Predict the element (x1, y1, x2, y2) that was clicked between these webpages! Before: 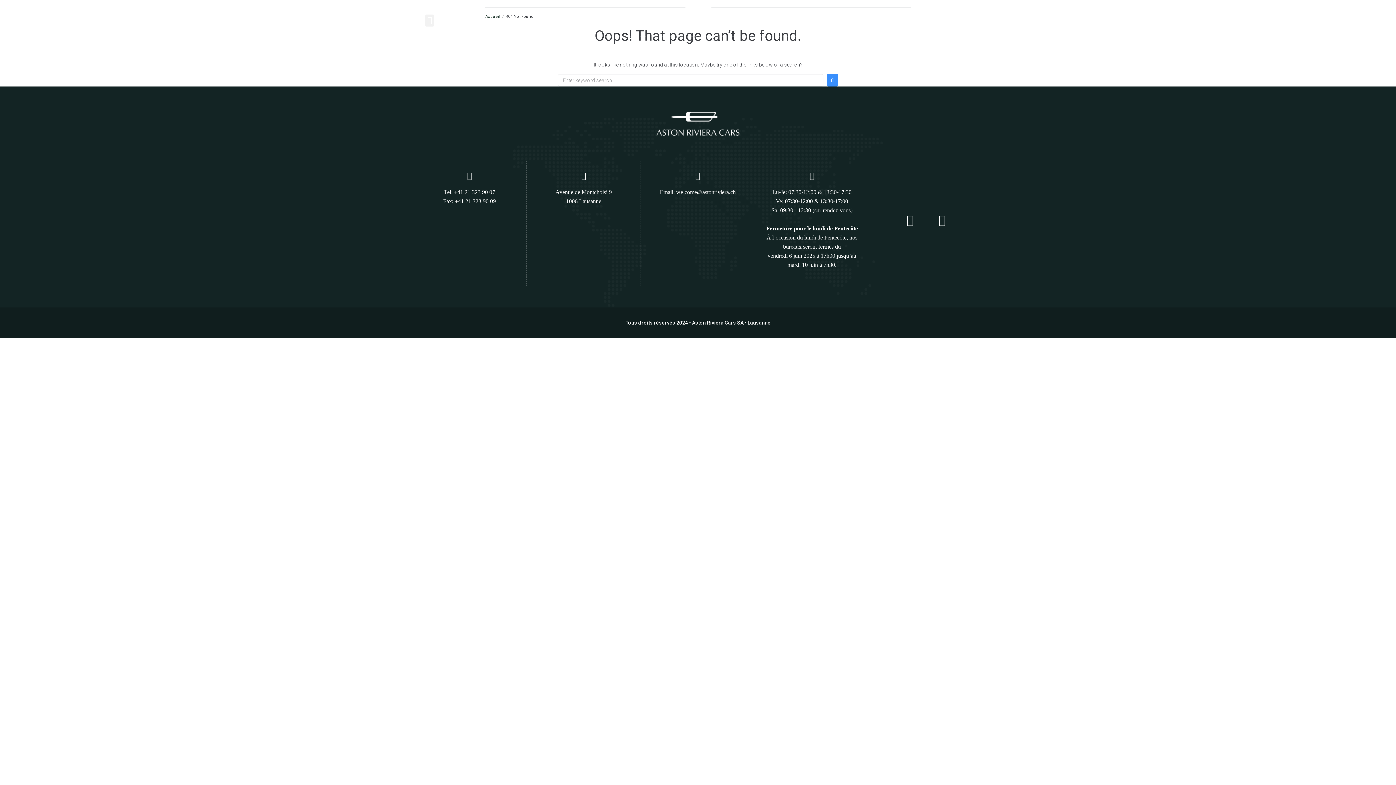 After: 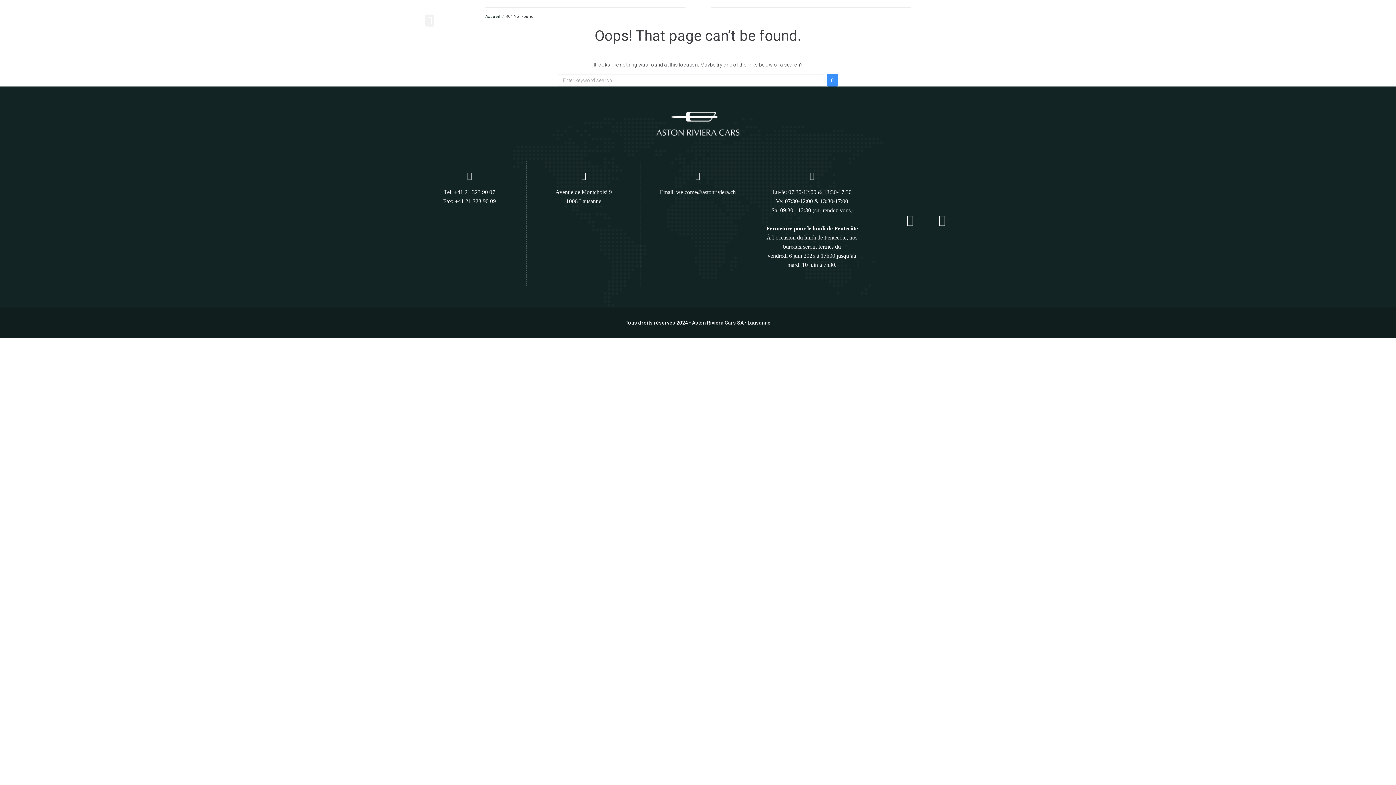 Action: label: Email: welcome@astonriviera.ch bbox: (660, 188, 736, 195)